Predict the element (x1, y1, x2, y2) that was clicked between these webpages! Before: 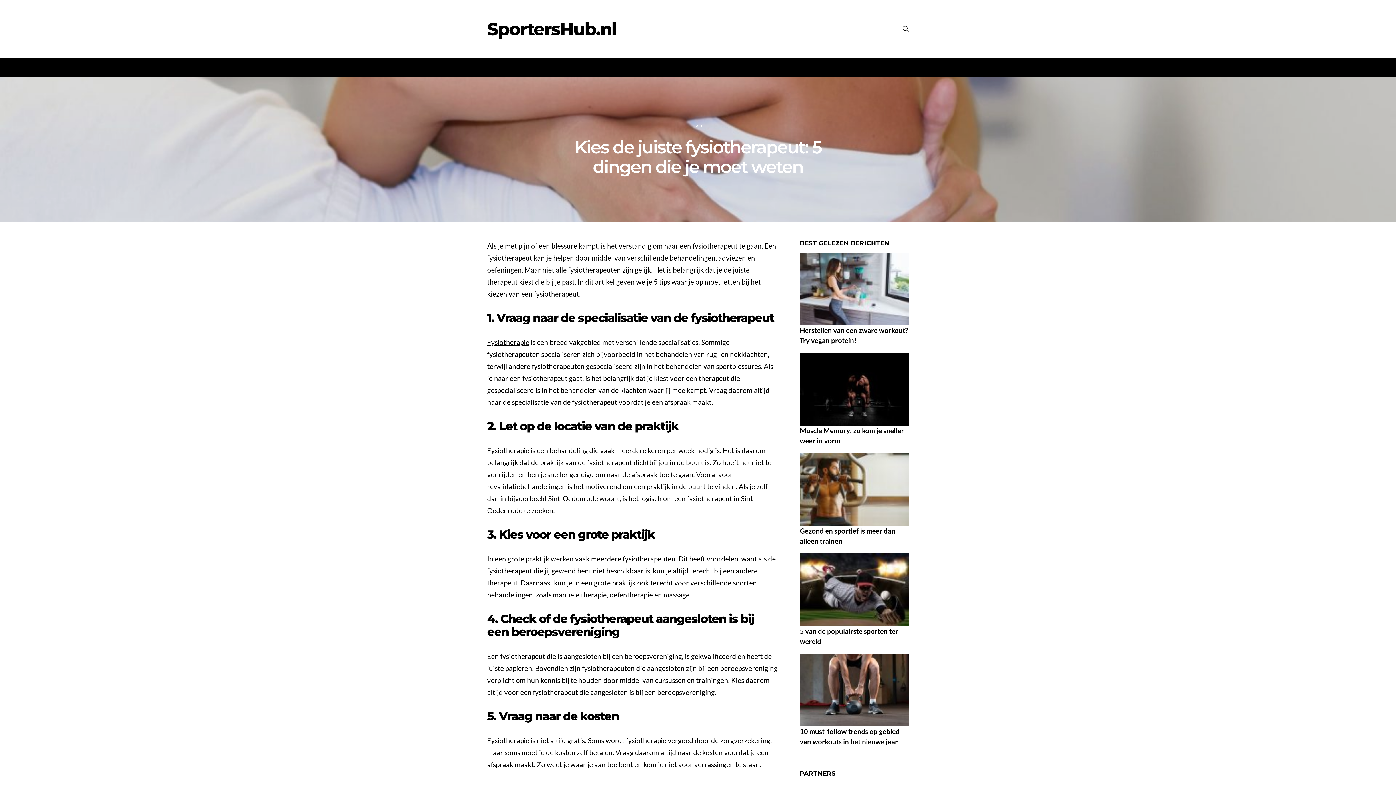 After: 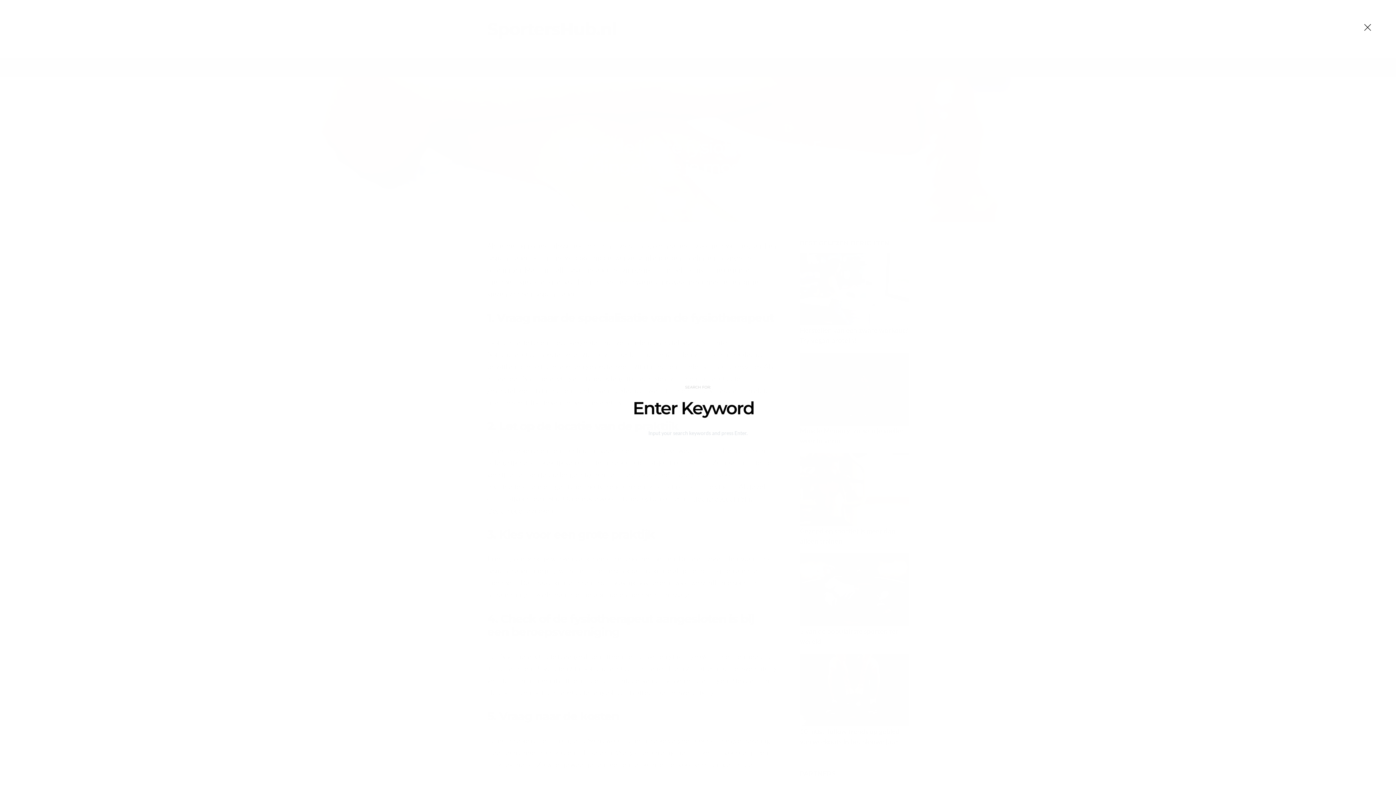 Action: bbox: (902, 25, 909, 33)